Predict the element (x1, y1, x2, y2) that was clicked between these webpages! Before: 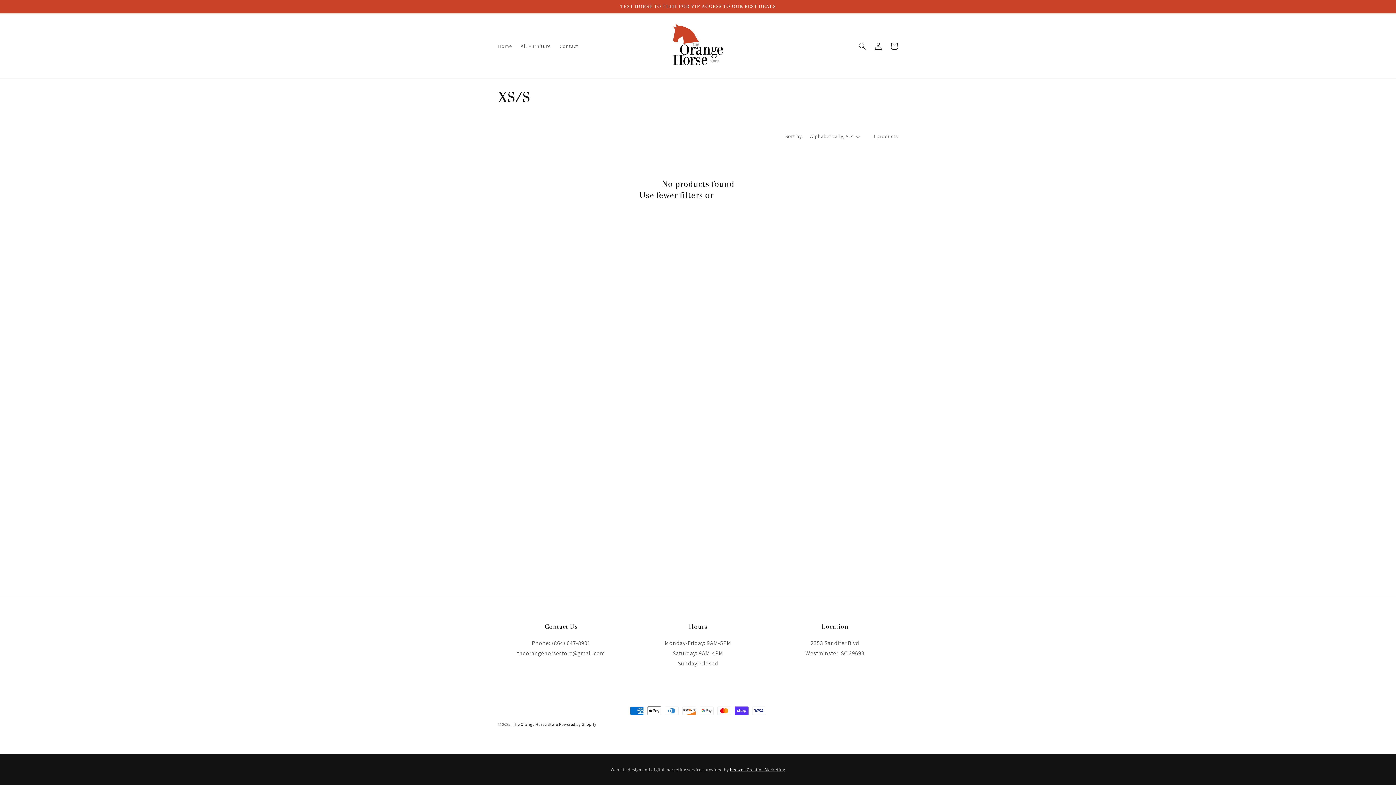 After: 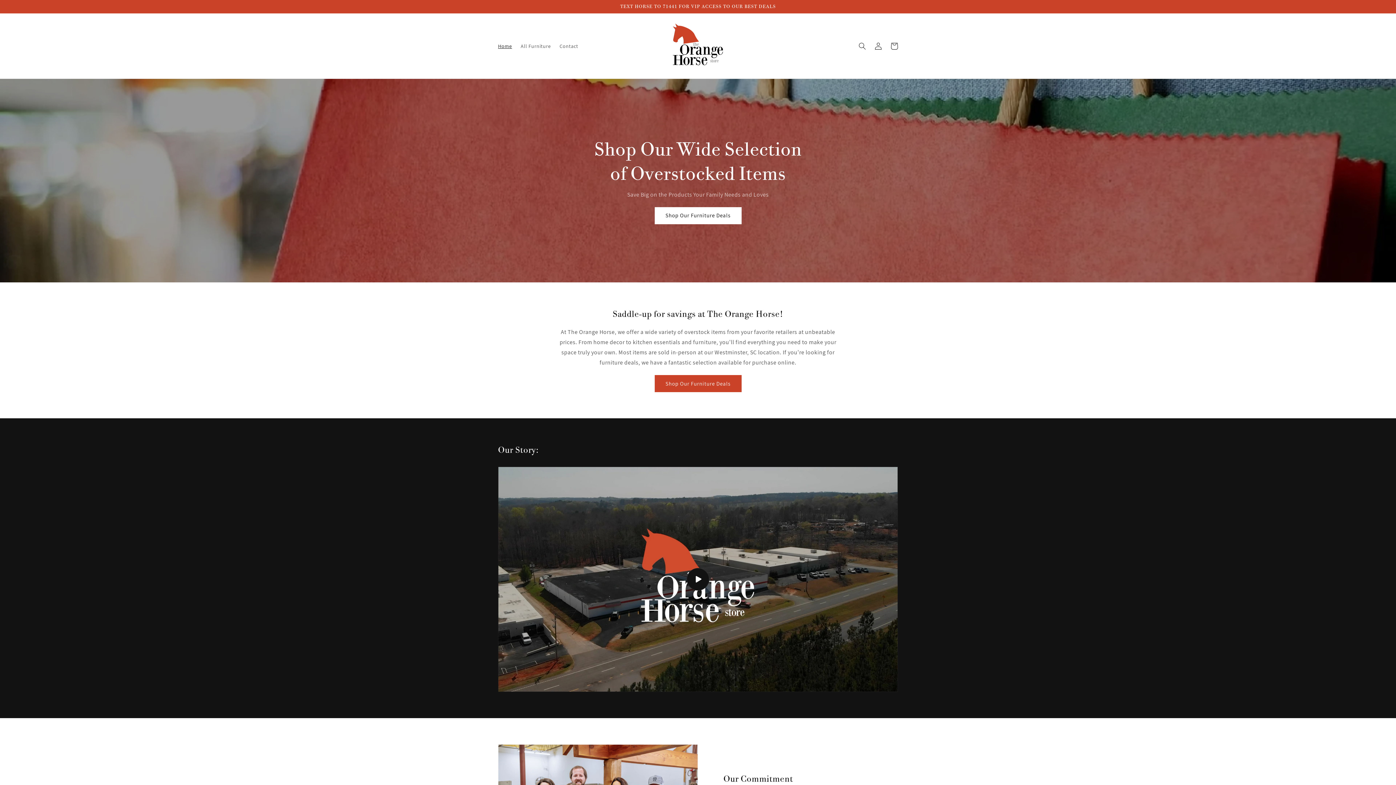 Action: bbox: (512, 722, 558, 727) label: The Orange Horse Store